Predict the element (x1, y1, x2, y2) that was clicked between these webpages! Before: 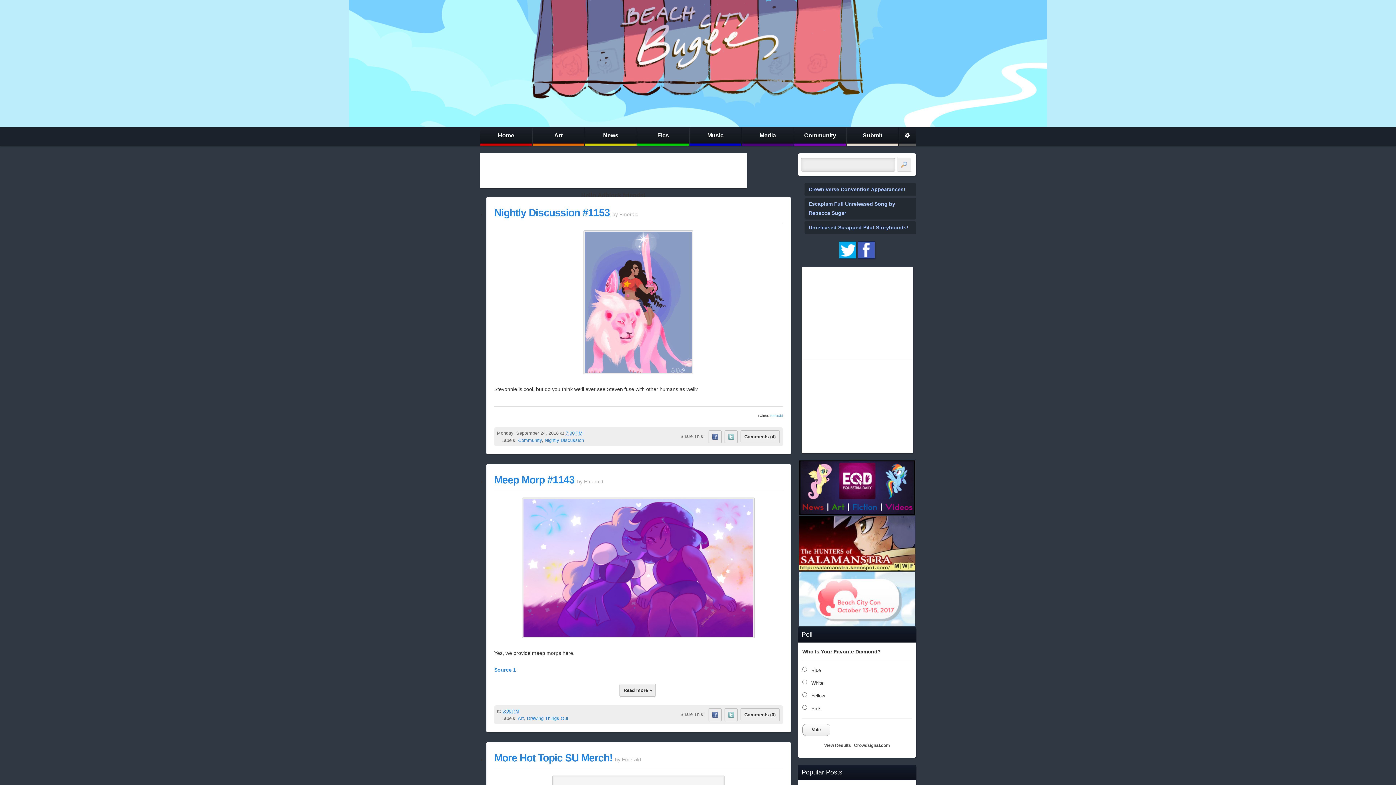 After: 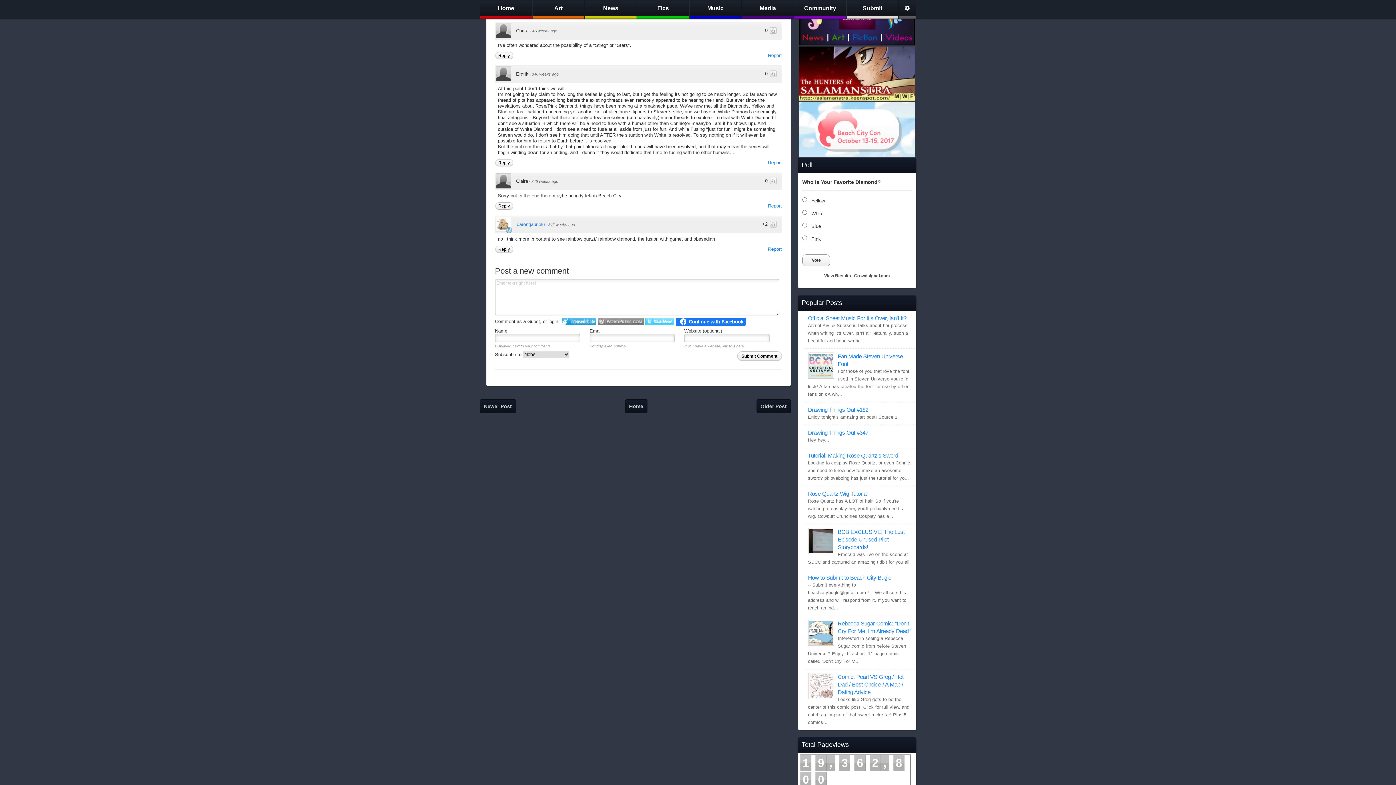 Action: bbox: (740, 430, 779, 443) label: Comments (4)